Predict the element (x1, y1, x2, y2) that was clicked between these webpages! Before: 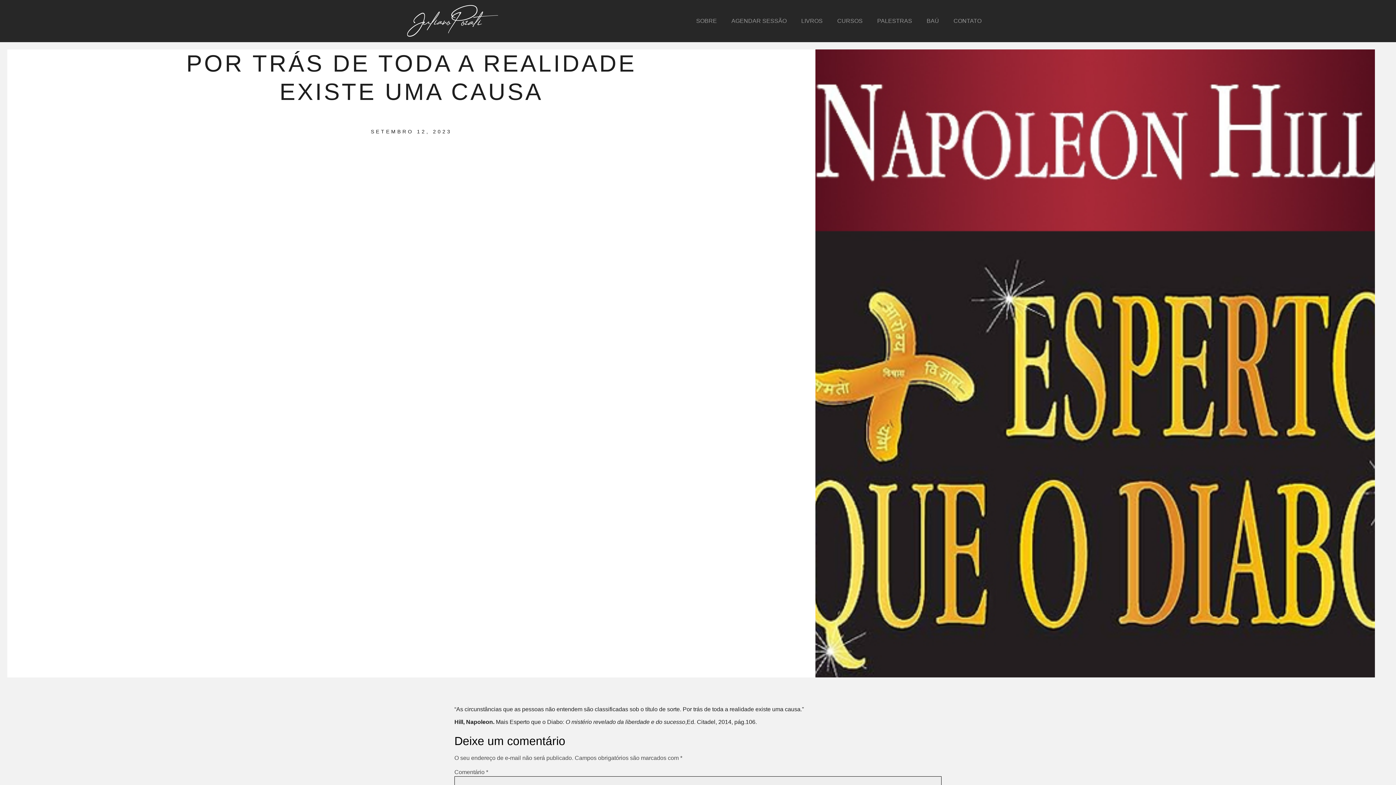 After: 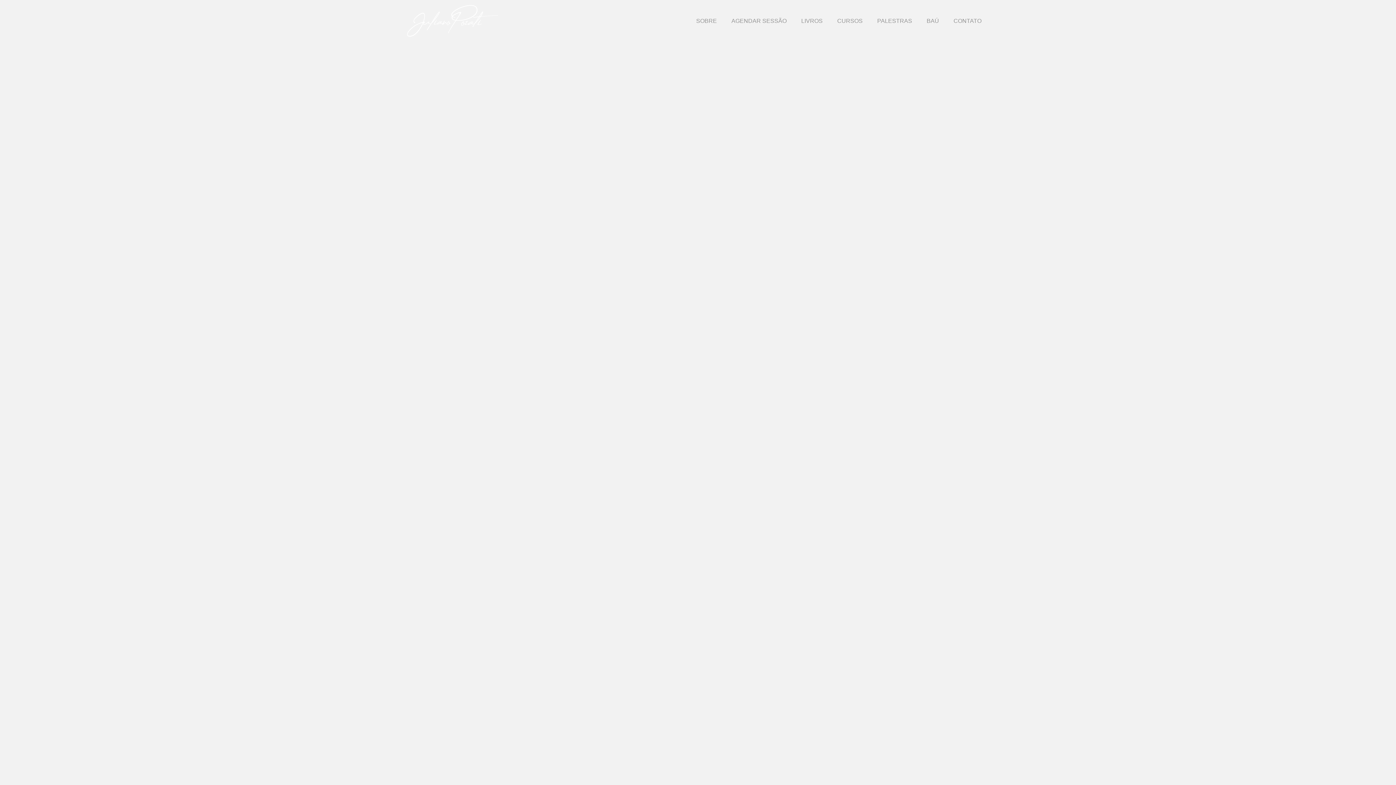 Action: bbox: (407, 5, 498, 36)